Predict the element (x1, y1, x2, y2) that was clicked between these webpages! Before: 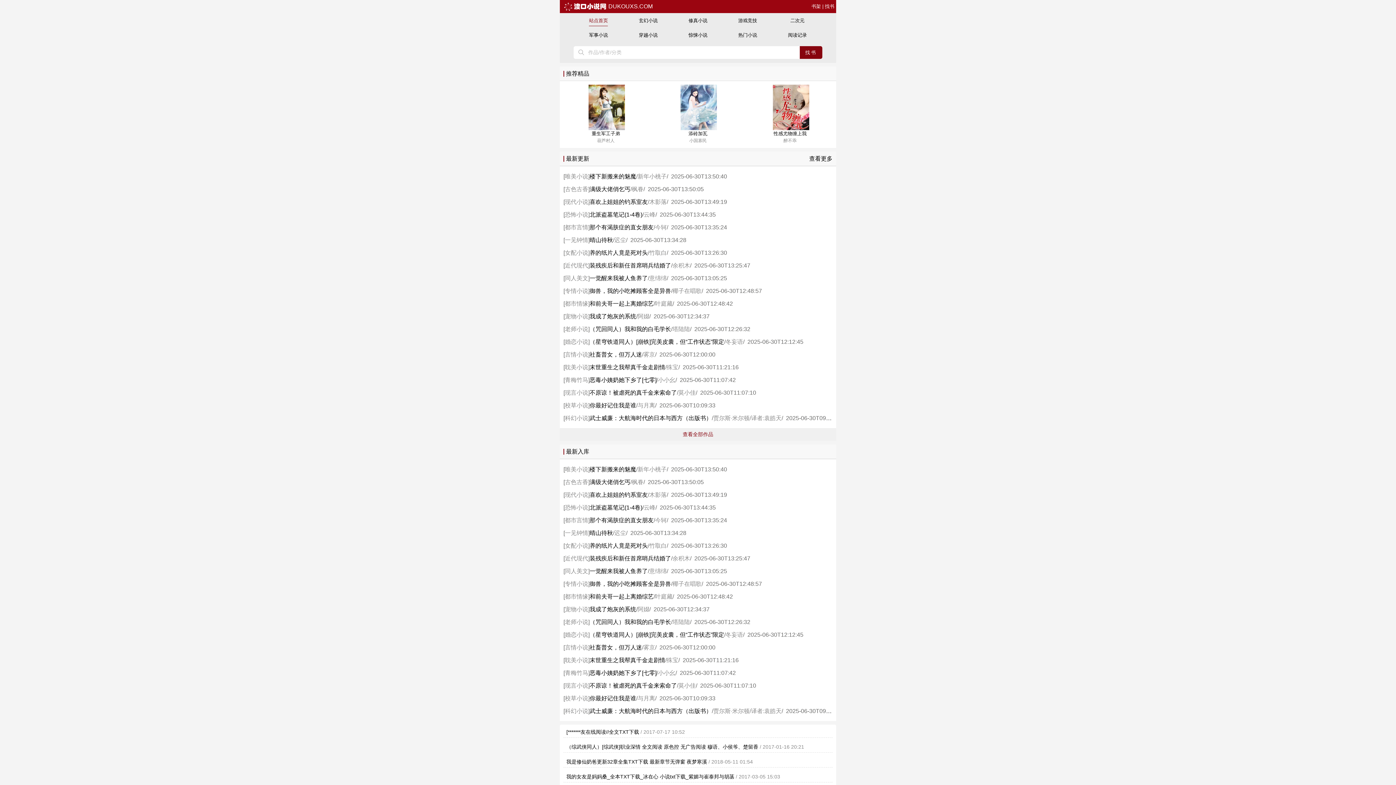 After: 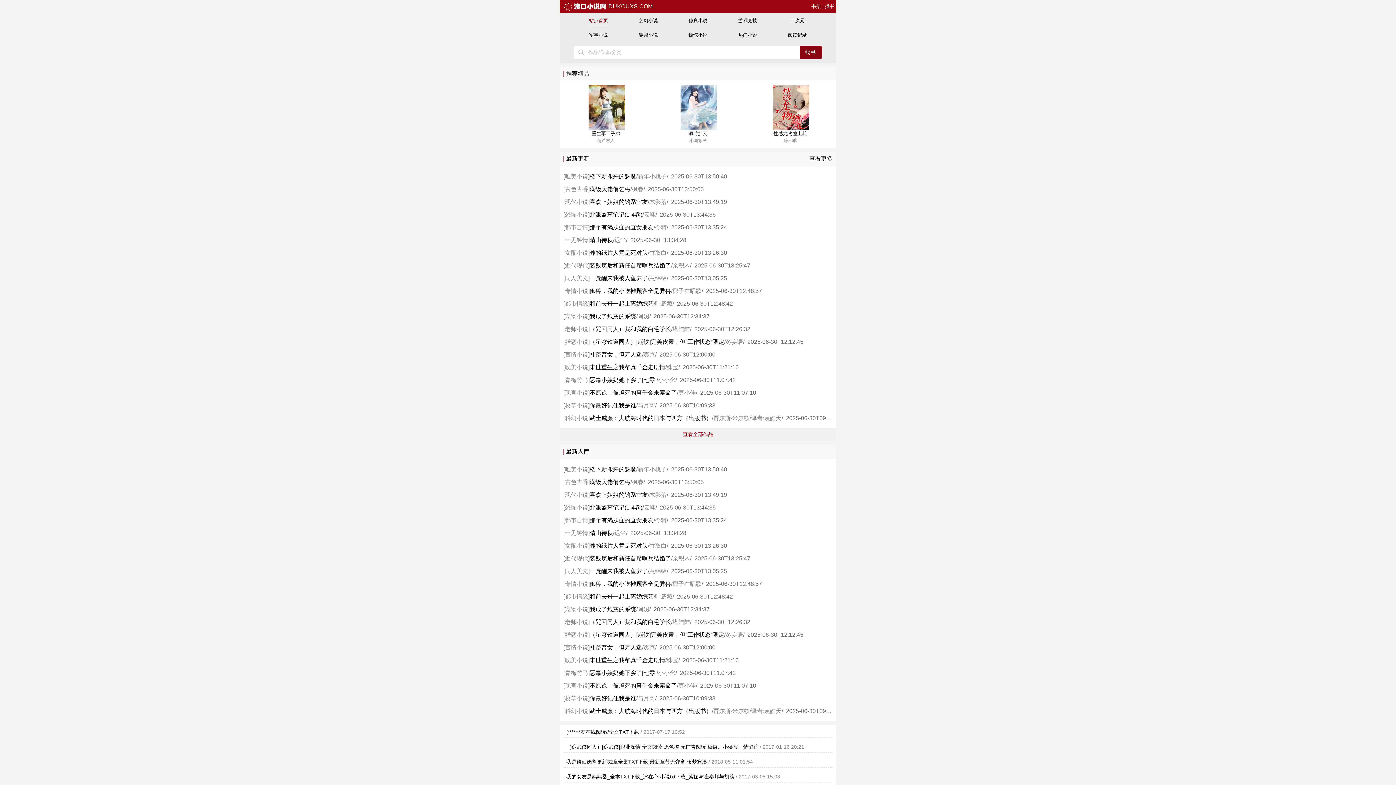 Action: label: 冬妄语 bbox: (725, 632, 743, 638)